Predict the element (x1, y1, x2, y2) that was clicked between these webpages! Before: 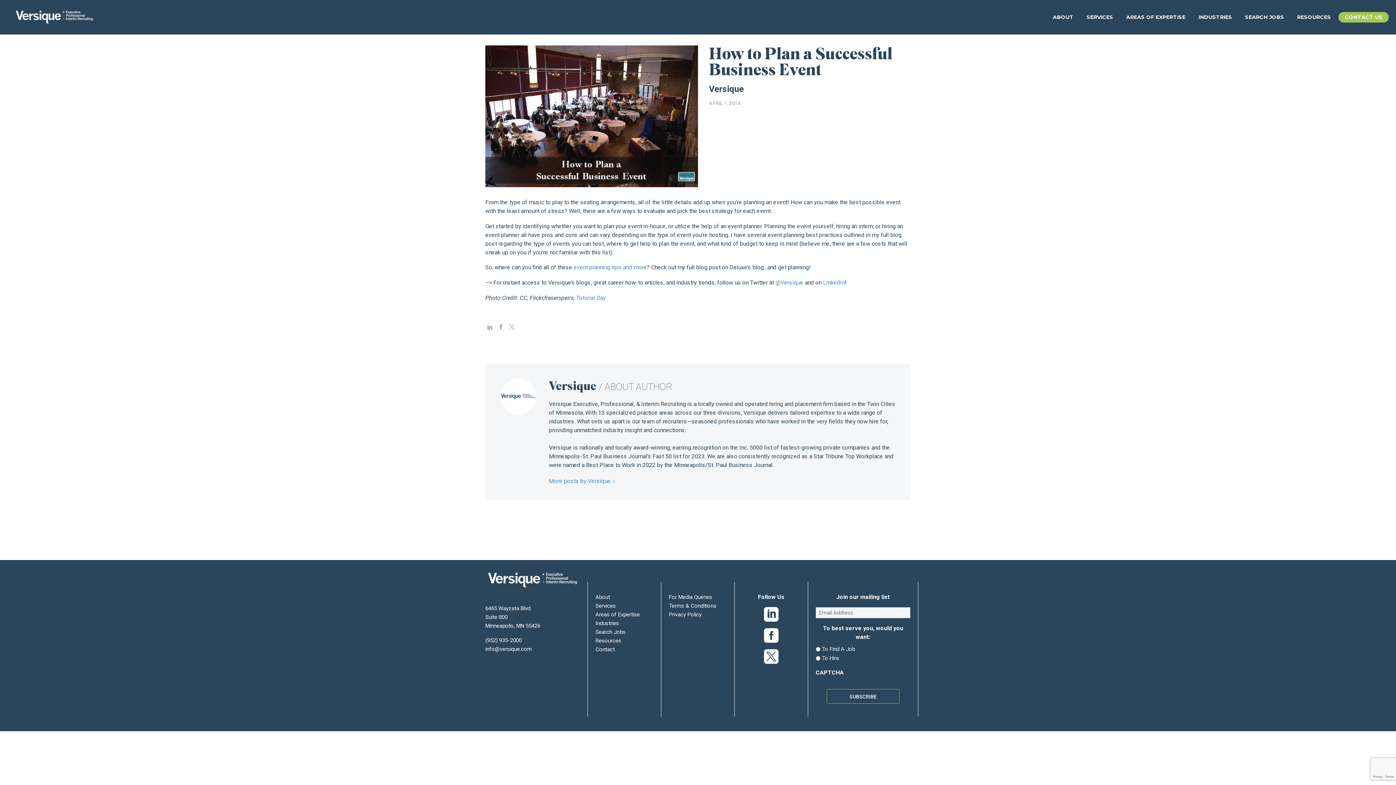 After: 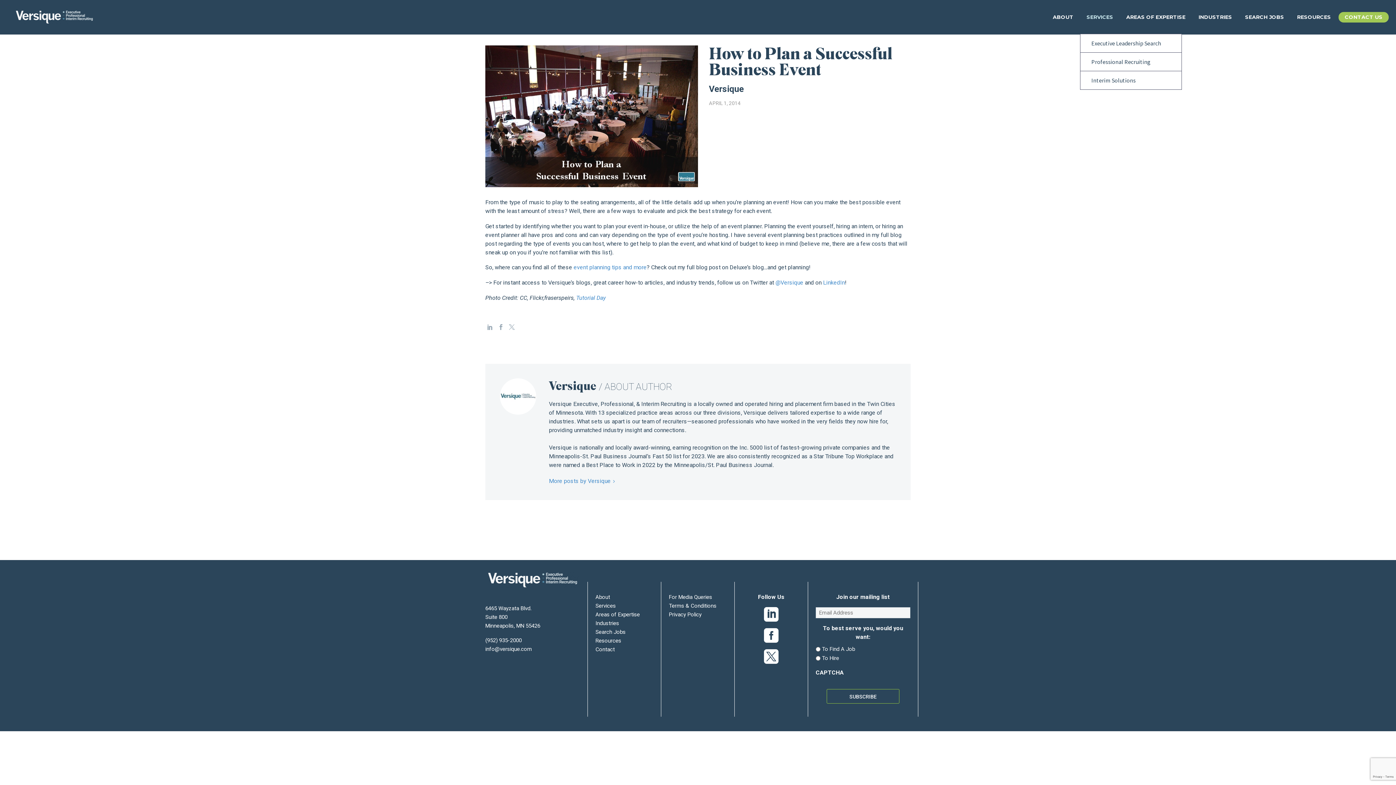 Action: label: SERVICES bbox: (1081, 12, 1118, 21)